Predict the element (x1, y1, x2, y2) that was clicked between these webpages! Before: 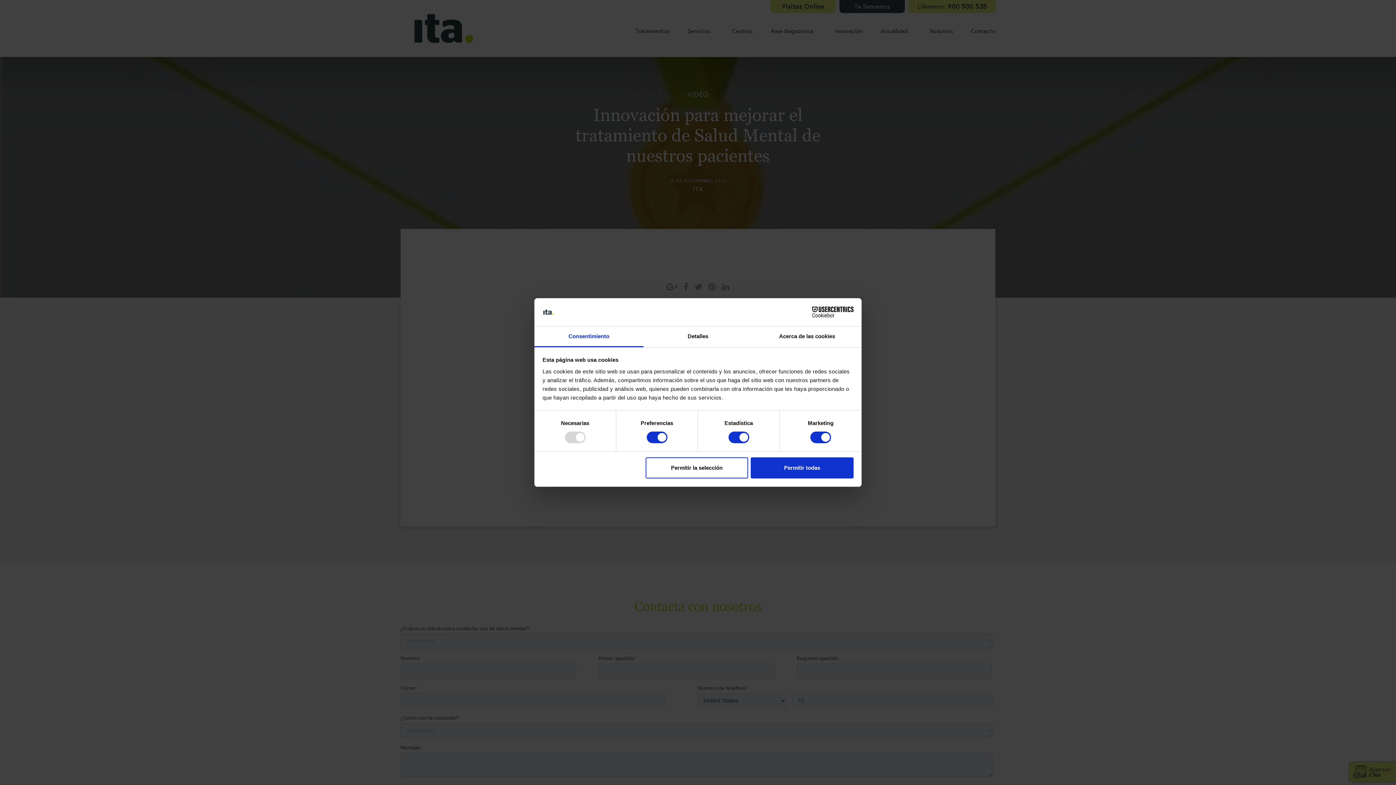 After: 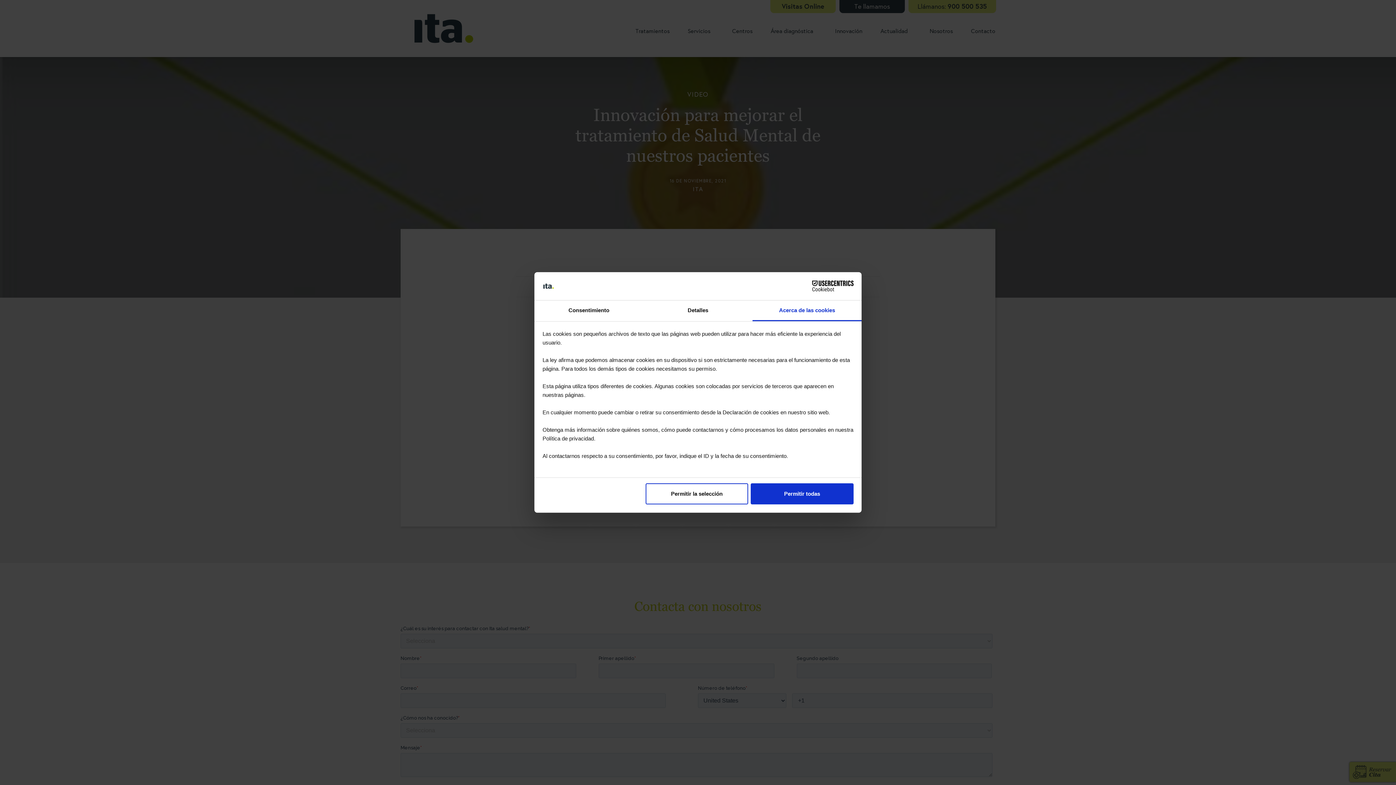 Action: bbox: (752, 326, 861, 347) label: Acerca de las cookies